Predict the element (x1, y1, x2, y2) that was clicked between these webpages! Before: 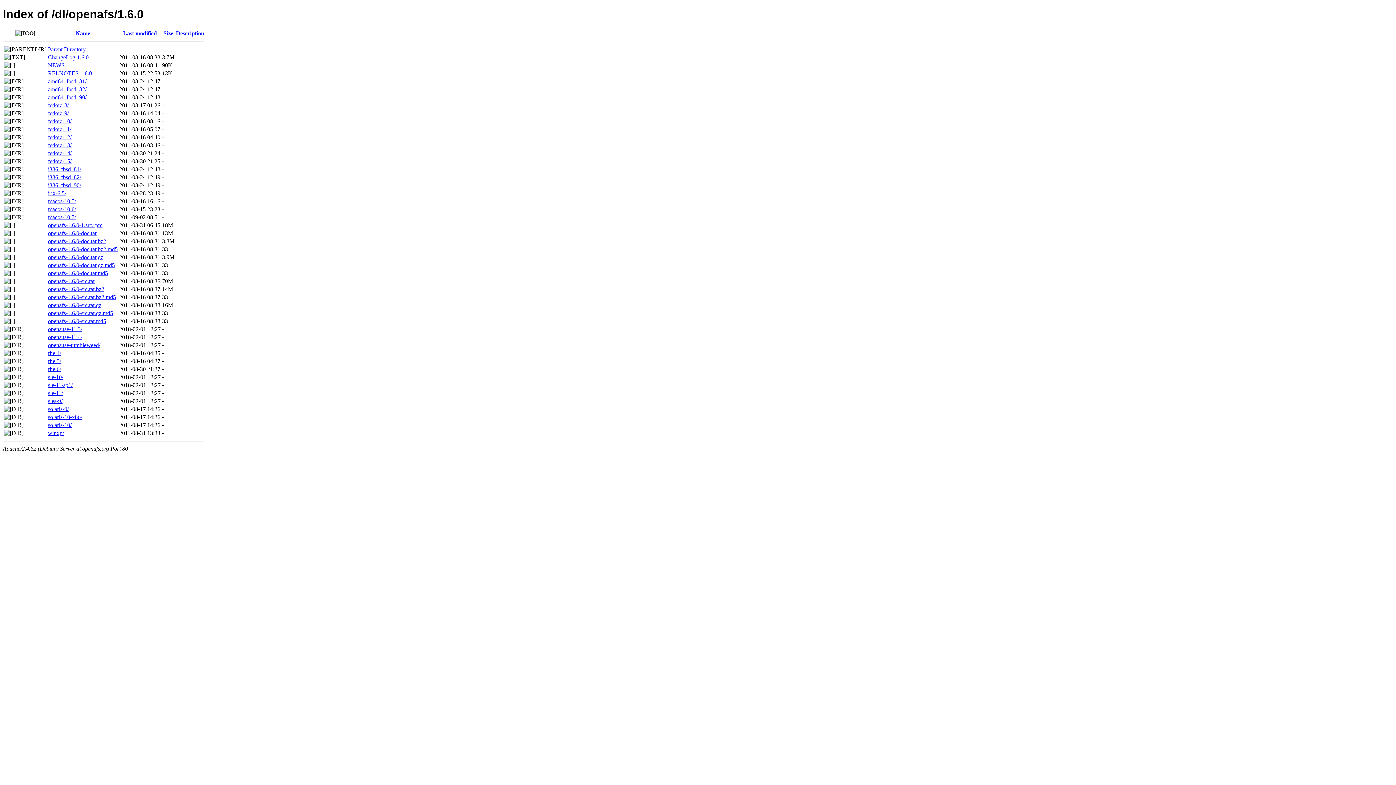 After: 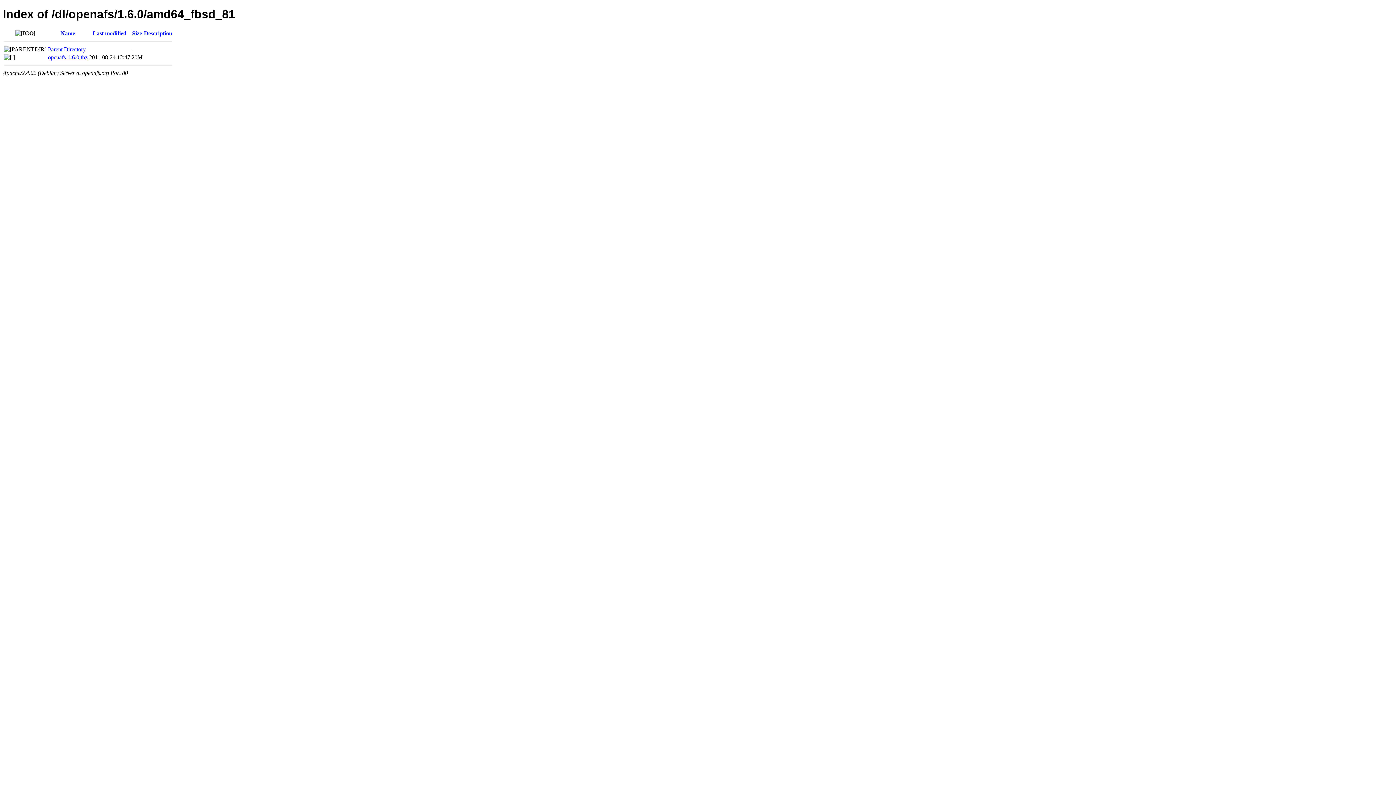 Action: bbox: (48, 78, 86, 84) label: amd64_fbsd_81/